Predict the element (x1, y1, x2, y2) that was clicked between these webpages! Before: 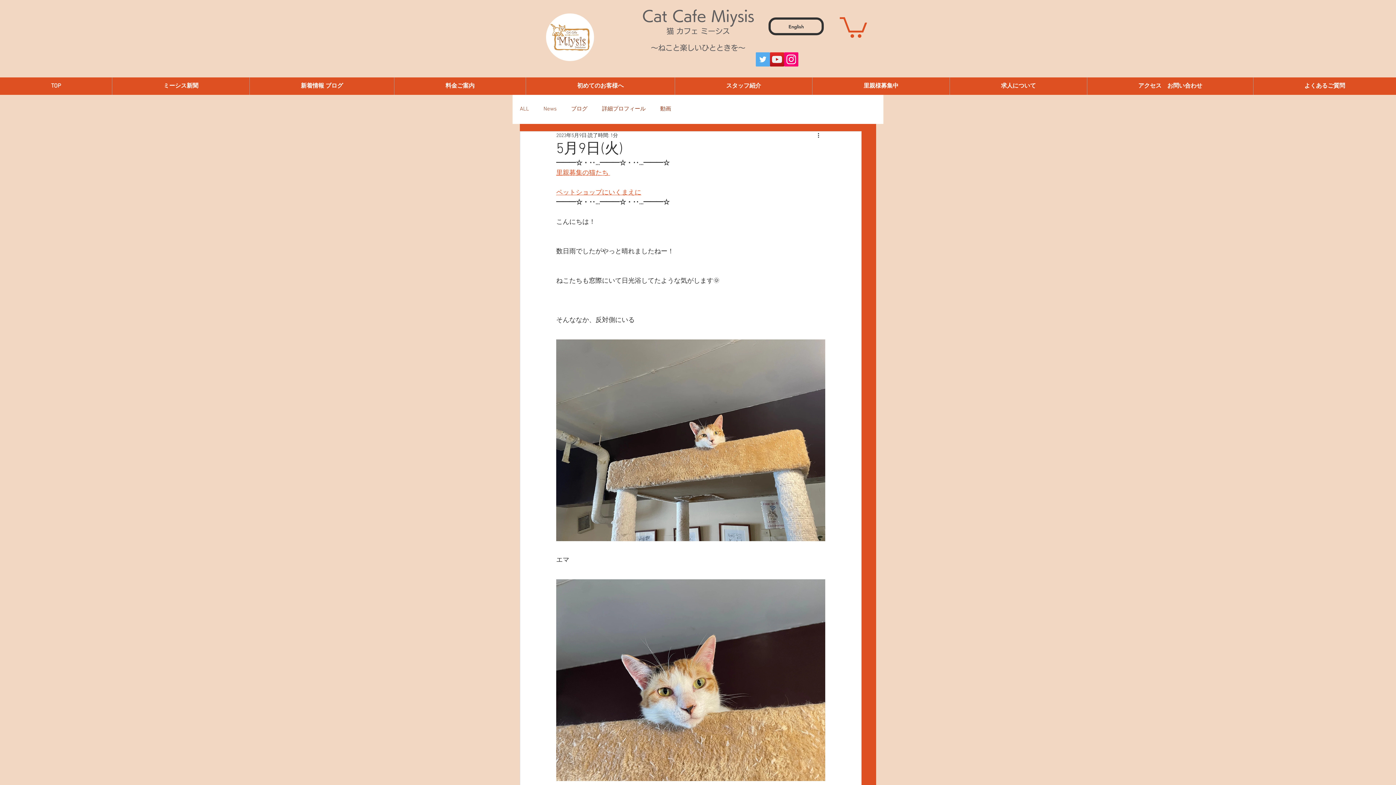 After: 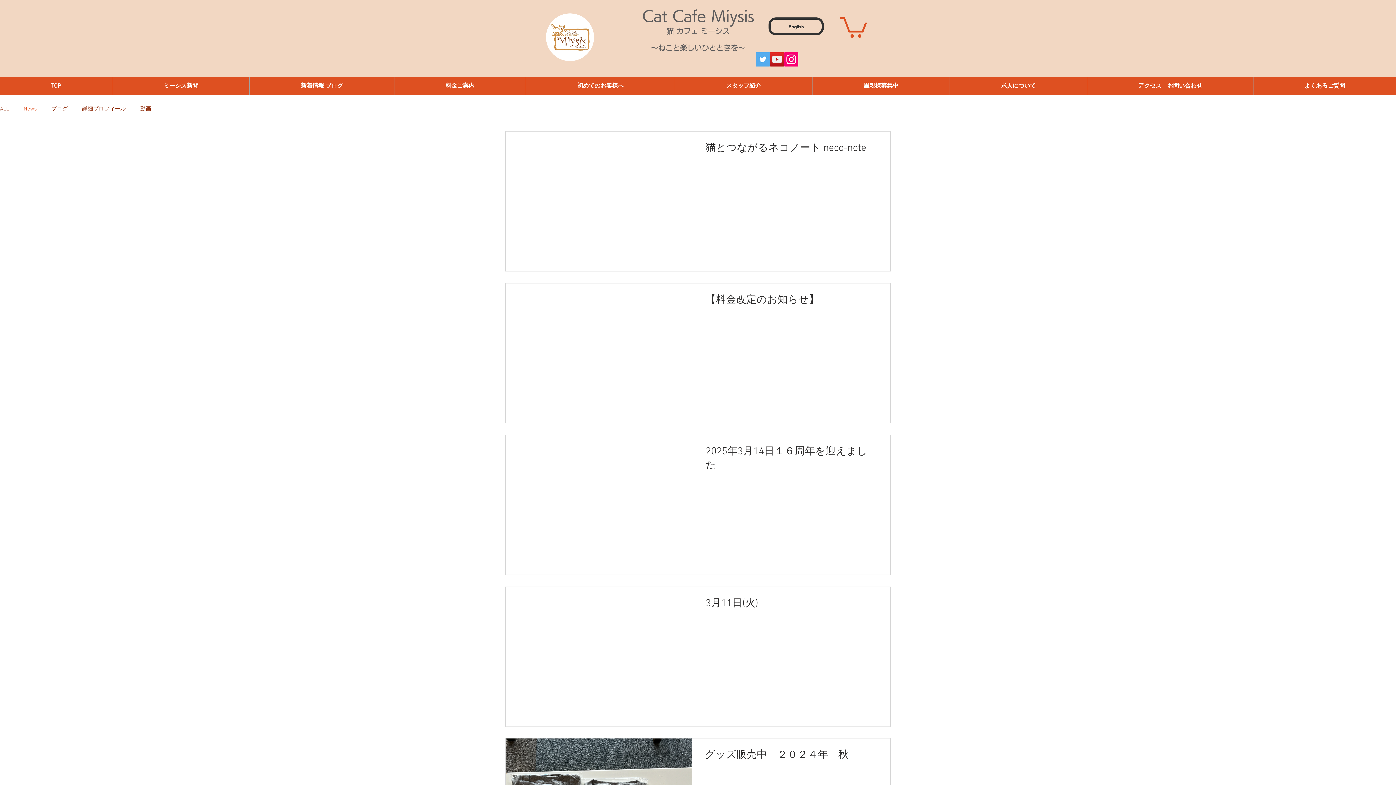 Action: label: News bbox: (543, 105, 556, 113)